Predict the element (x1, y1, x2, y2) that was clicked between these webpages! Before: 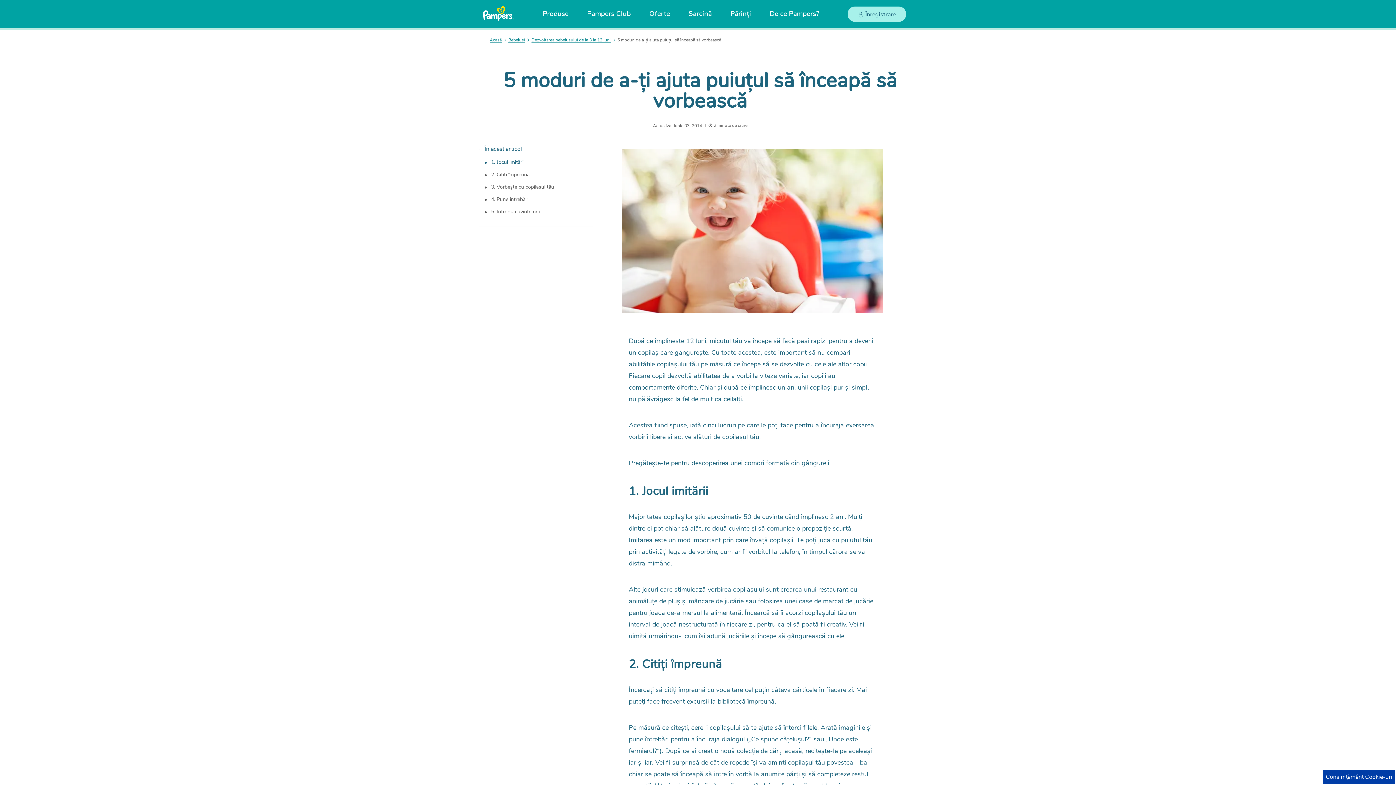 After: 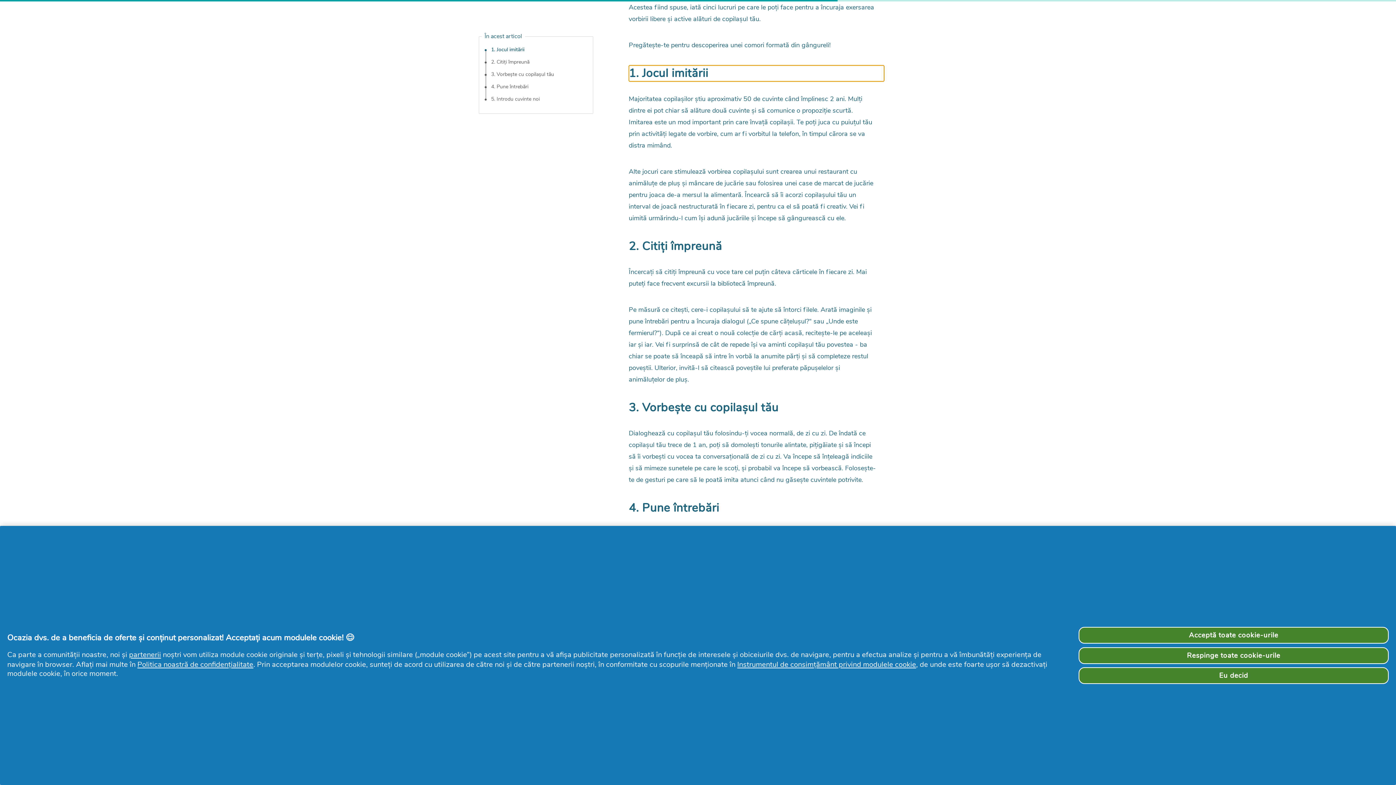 Action: bbox: (484, 158, 569, 171) label: 1. Jocul imitării